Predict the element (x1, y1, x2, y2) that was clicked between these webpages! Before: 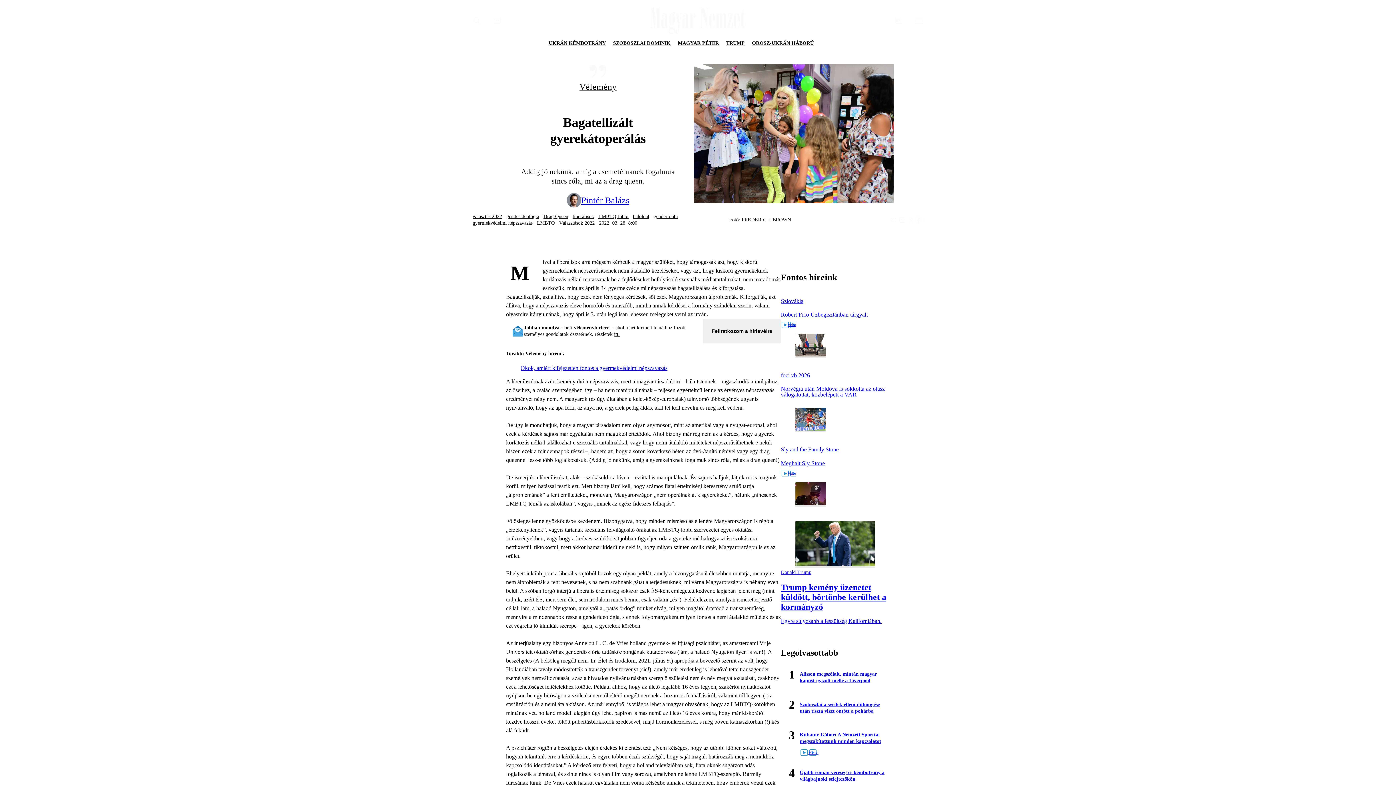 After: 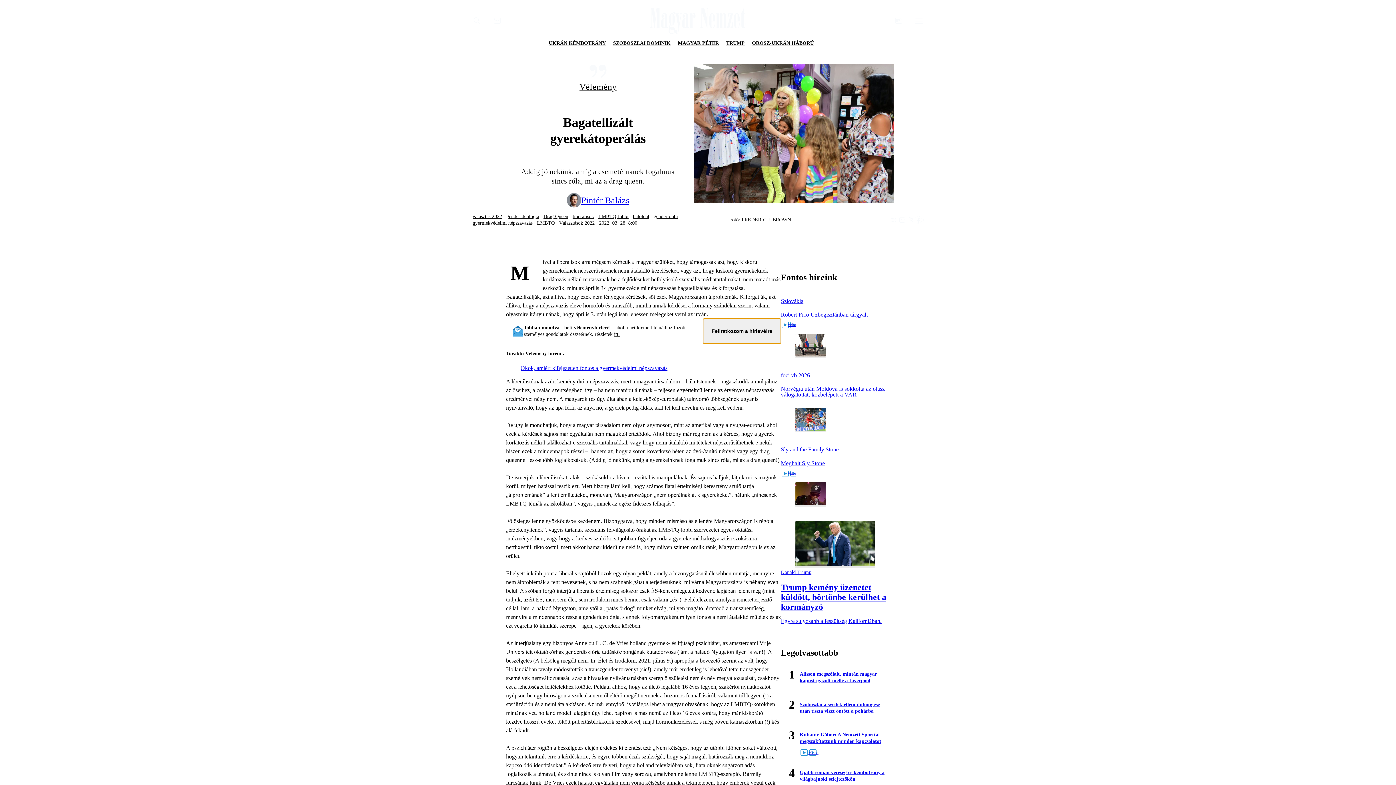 Action: label: Feliratkozom a hírlevélre bbox: (703, 318, 781, 343)